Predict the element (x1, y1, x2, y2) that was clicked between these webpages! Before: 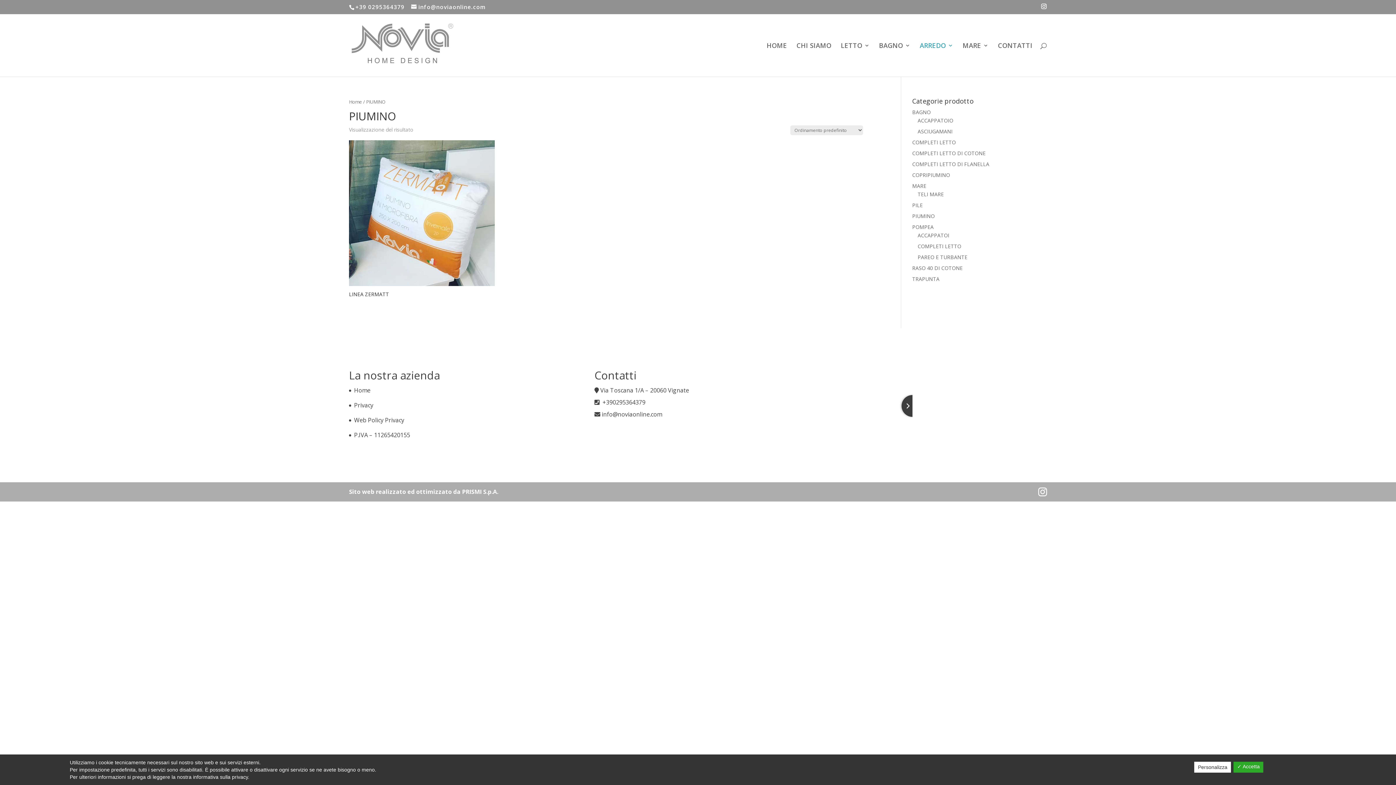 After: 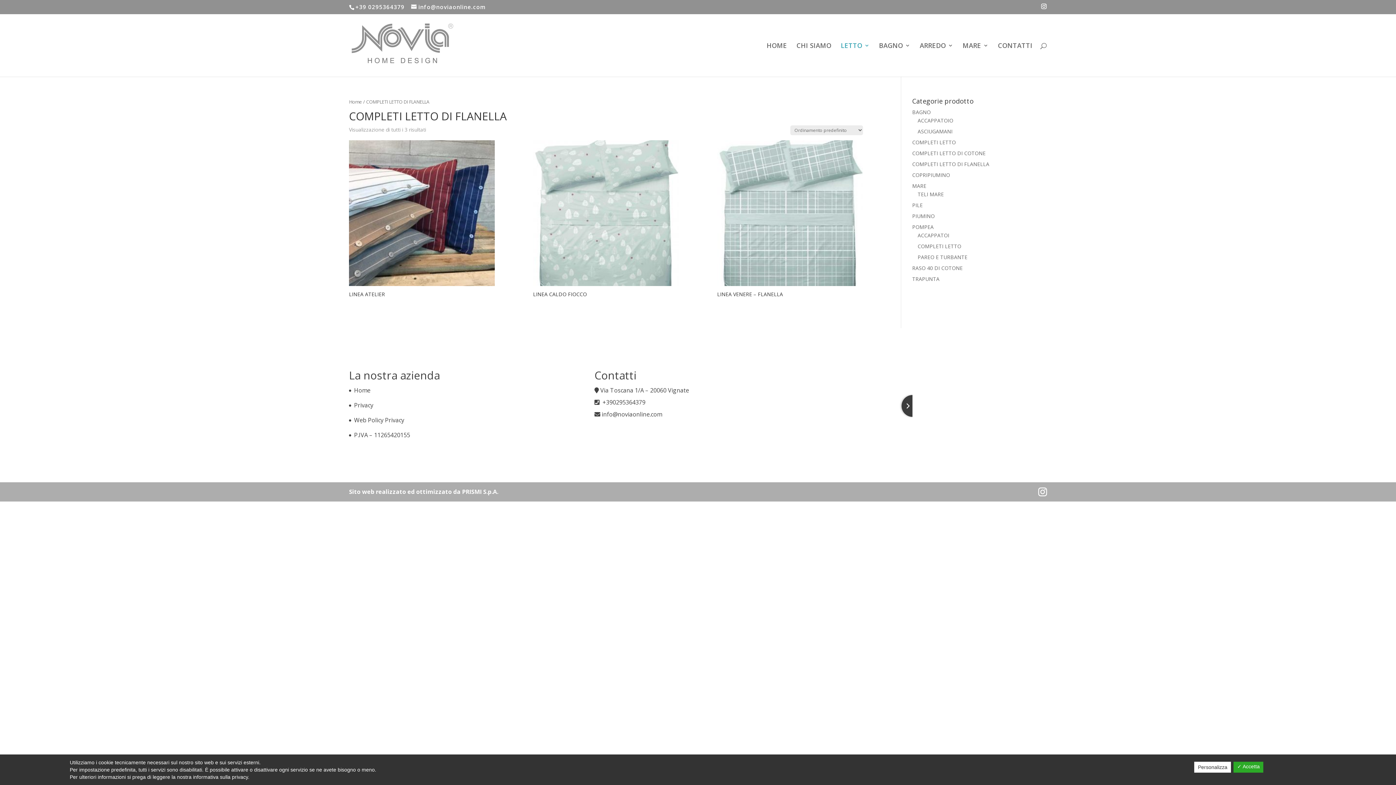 Action: label: COMPLETI LETTO DI FLANELLA bbox: (912, 160, 989, 167)